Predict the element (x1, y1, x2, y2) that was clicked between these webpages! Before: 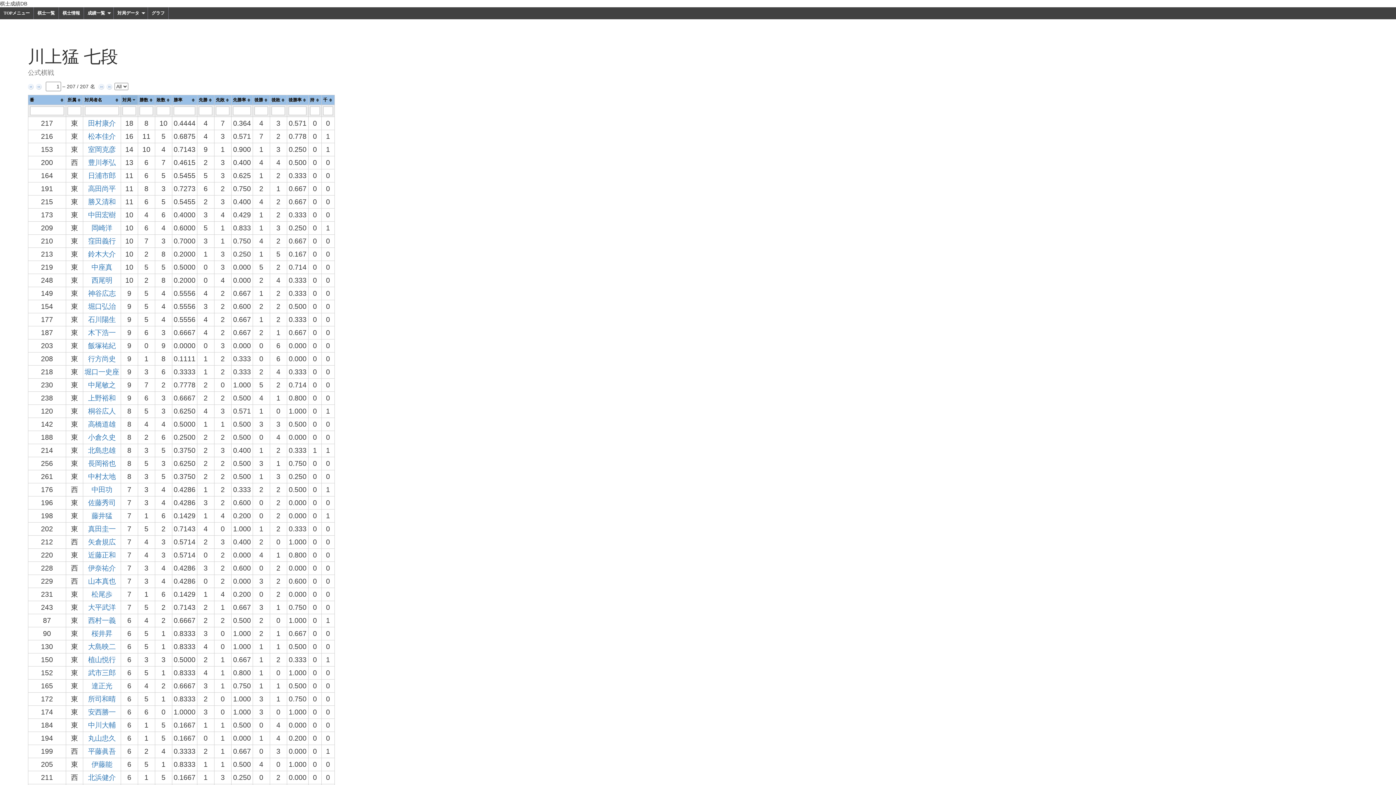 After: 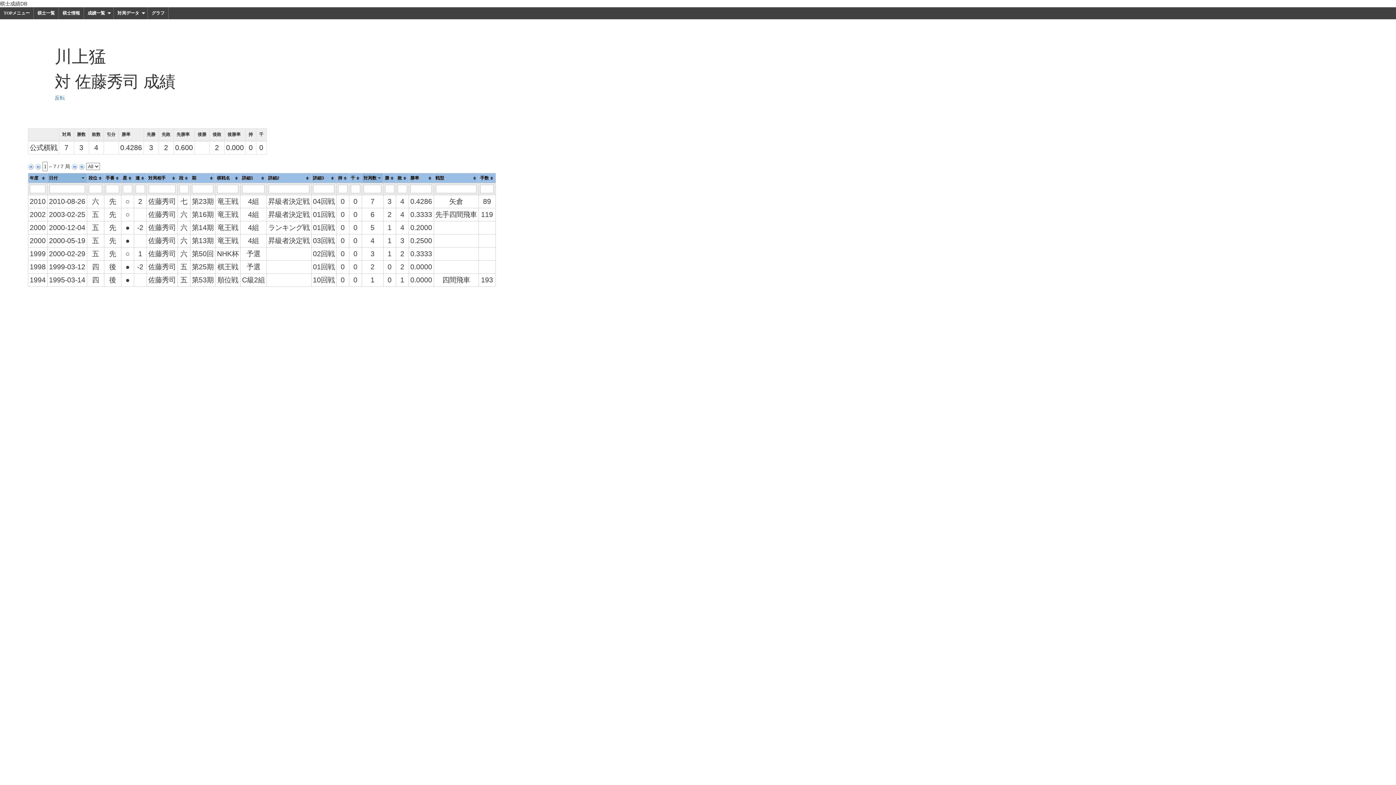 Action: bbox: (88, 498, 115, 506) label: 佐藤秀司